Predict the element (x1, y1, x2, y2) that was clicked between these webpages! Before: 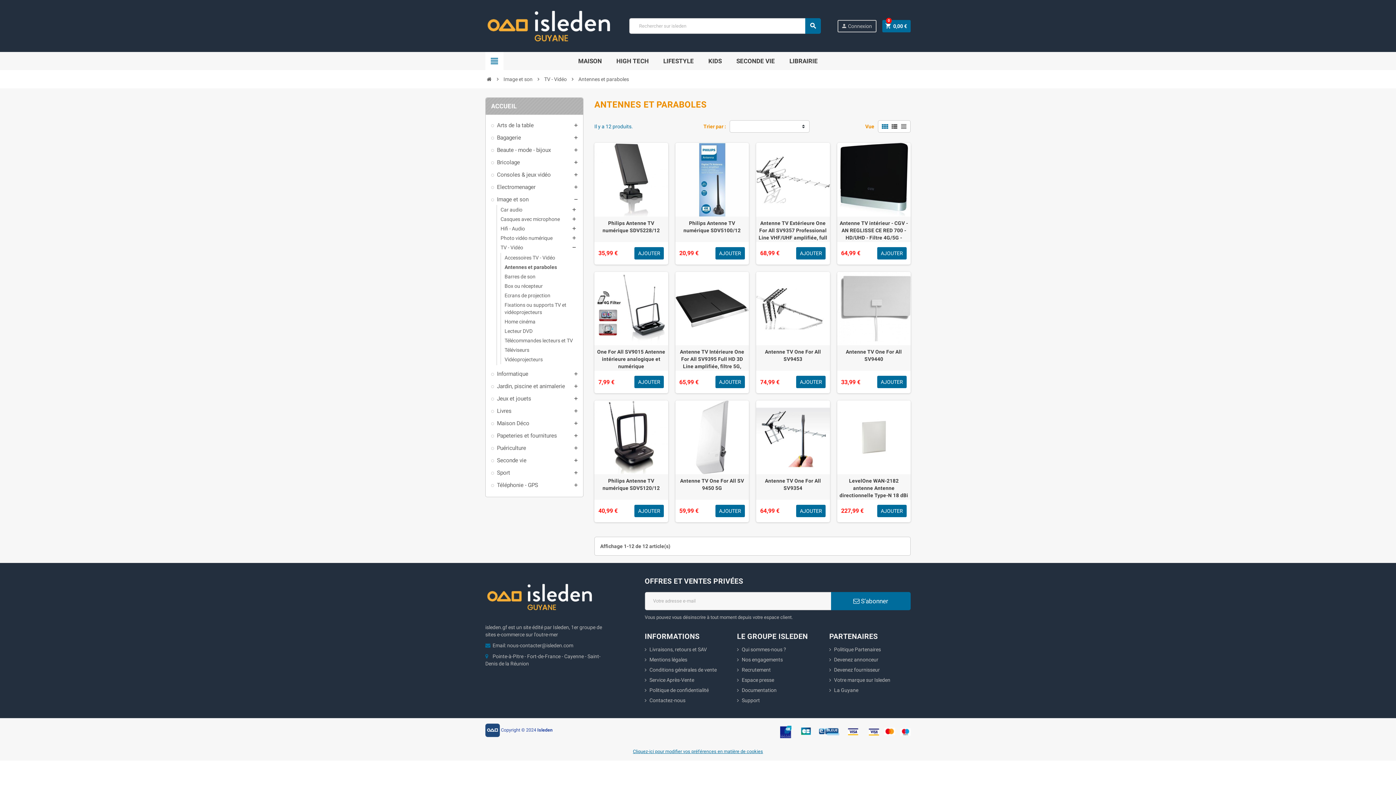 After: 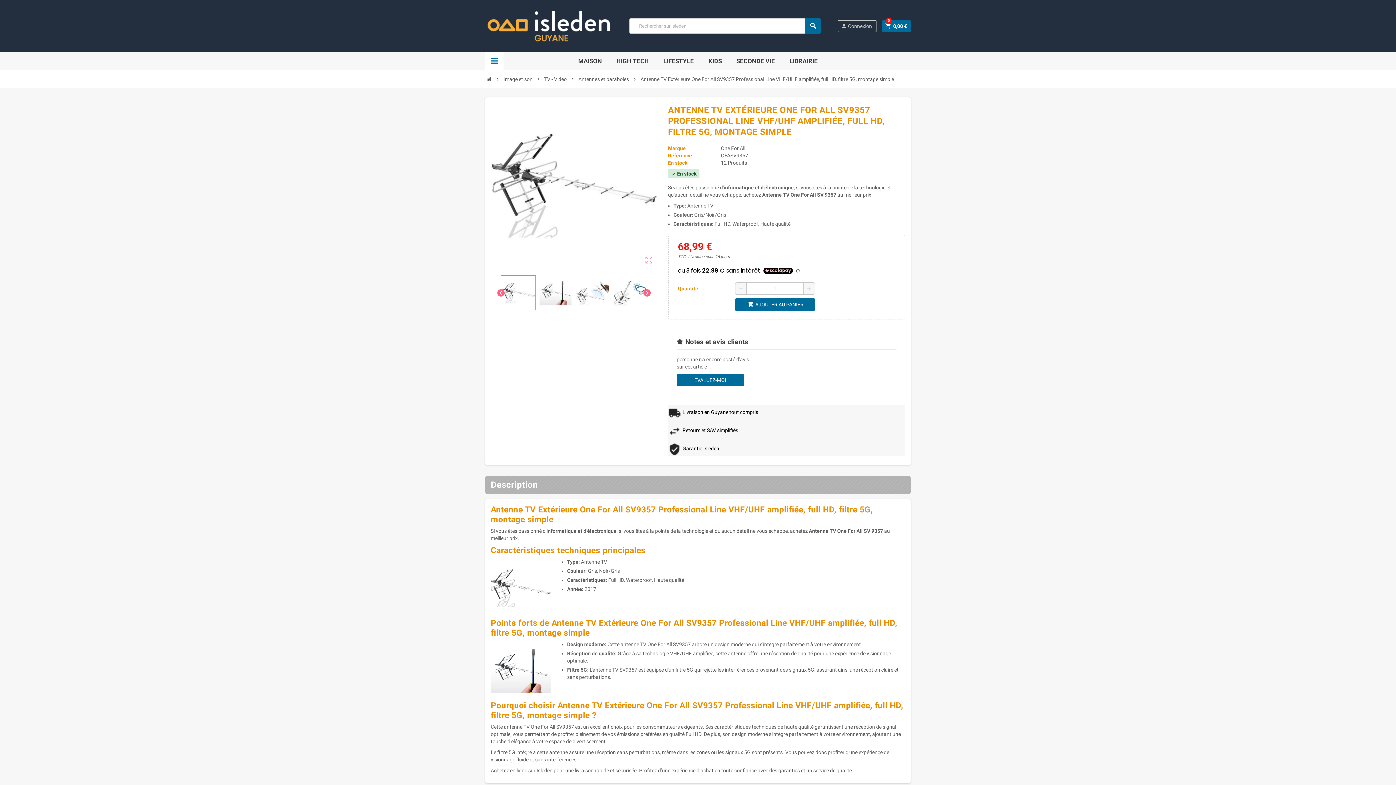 Action: label: Antenne TV Extérieure One For All SV9357 Professional Line VHF/UHF amplifiée, full HD, filtre 5G, montage simple bbox: (758, 219, 828, 255)